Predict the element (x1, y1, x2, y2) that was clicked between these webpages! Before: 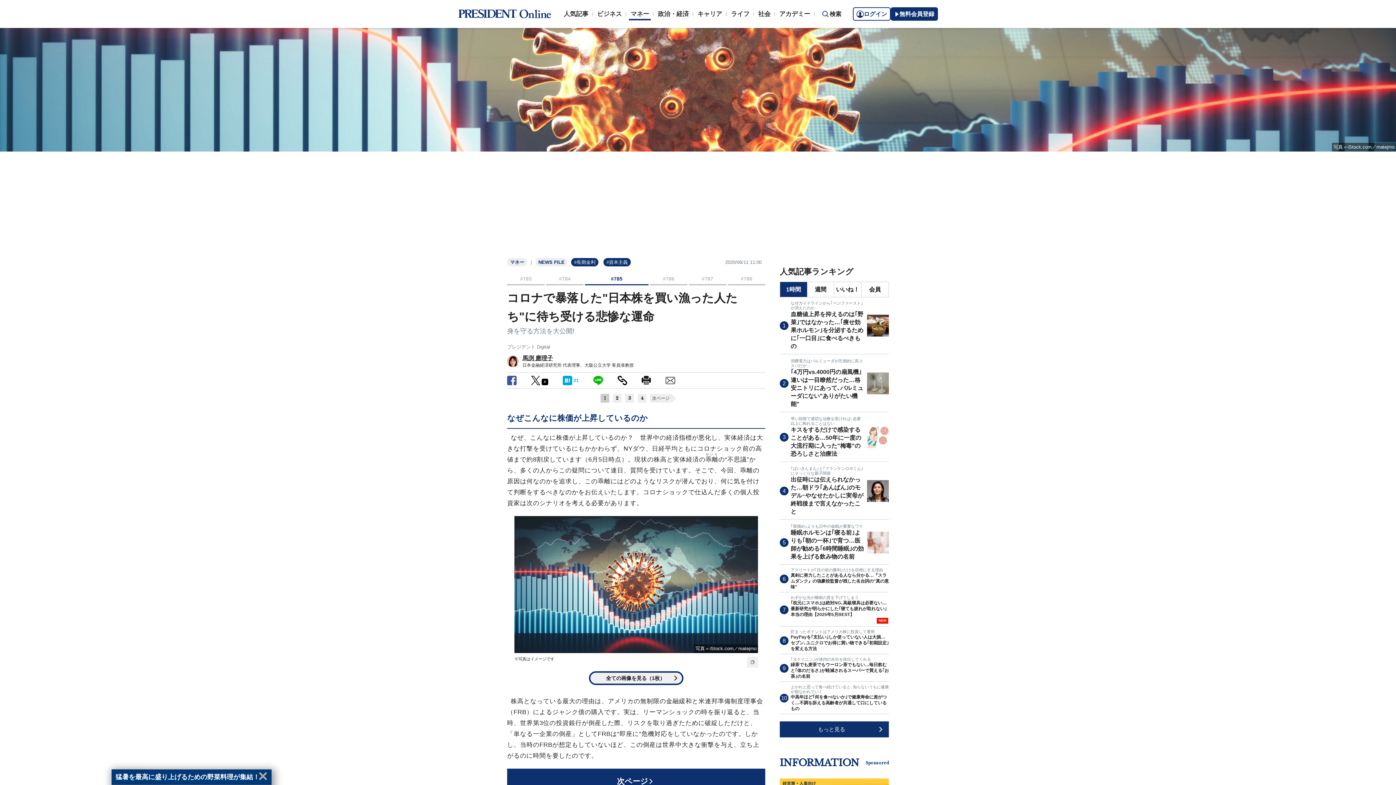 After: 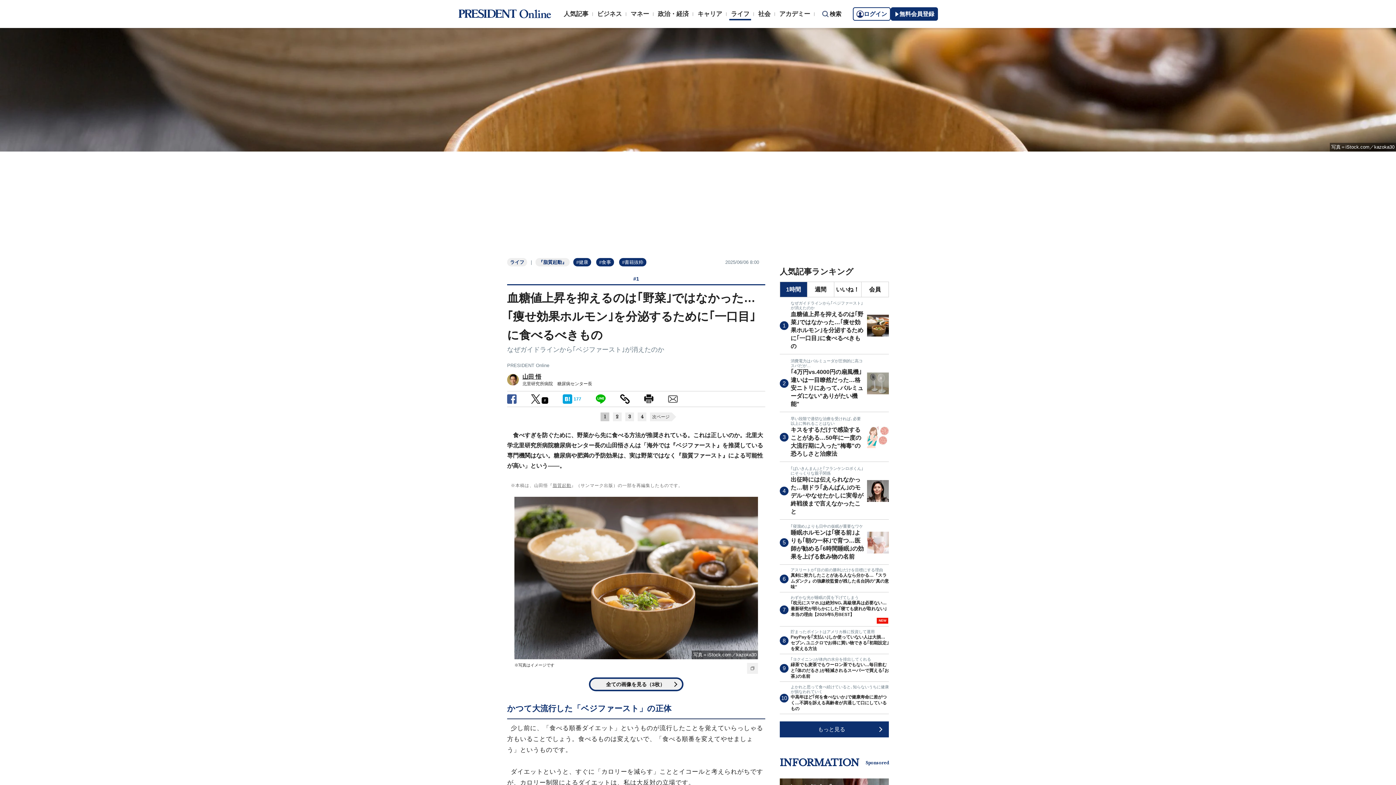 Action: label: なぜガイドラインから｢ベジファースト｣が消えたのか
血糖値上昇を抑えるのは｢野菜｣ではなかった…｢痩せ効果ホルモン｣を分泌するために｢一口目｣に食べるべきもの bbox: (780, 297, 889, 354)